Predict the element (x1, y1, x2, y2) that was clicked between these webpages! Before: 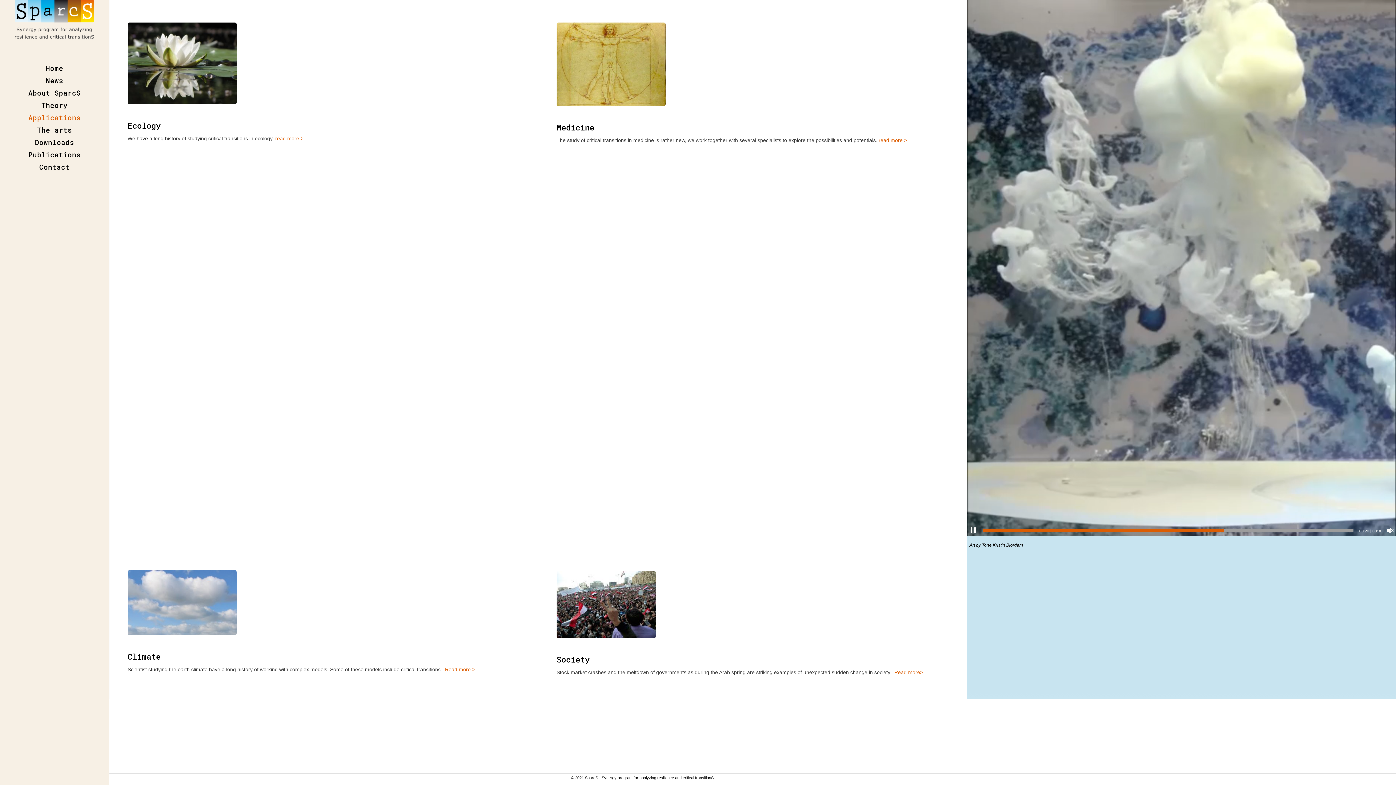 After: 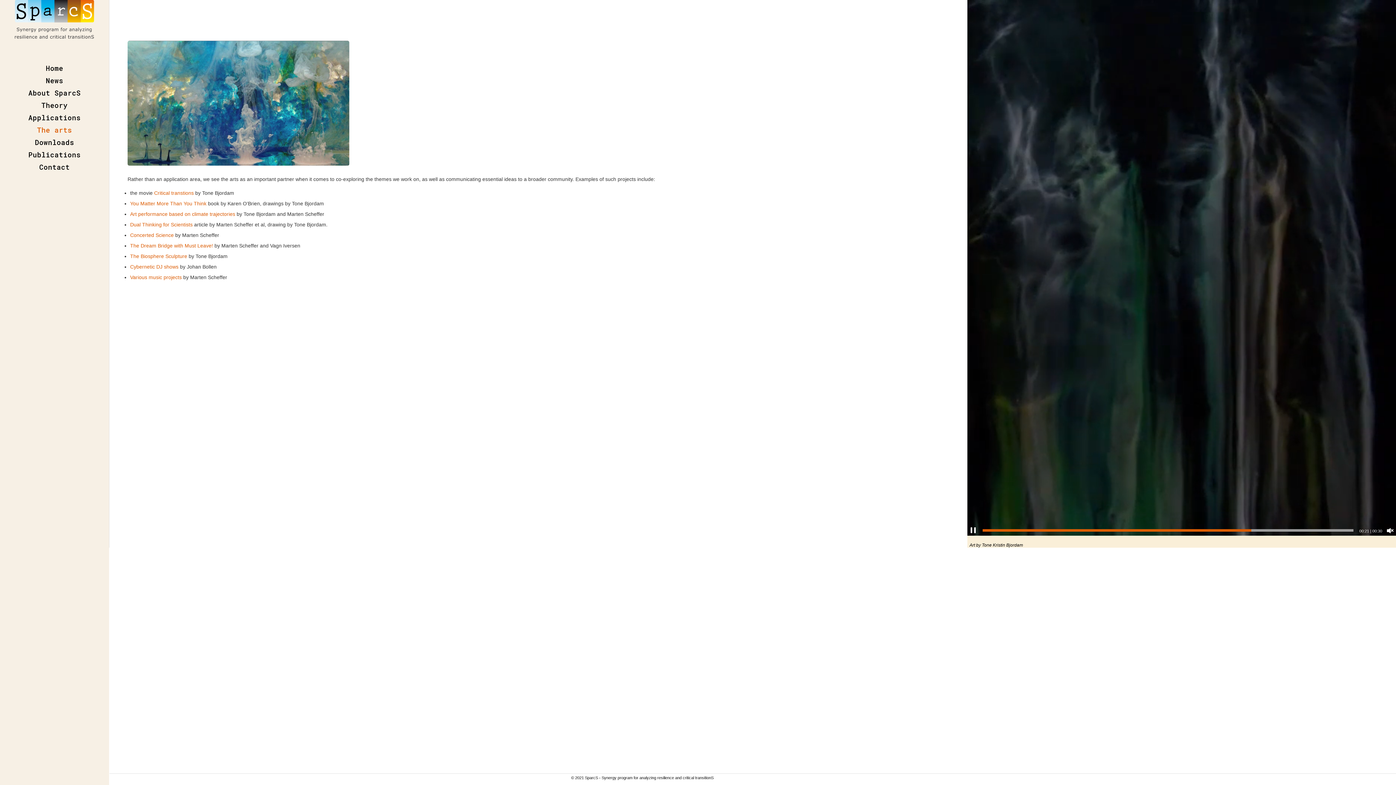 Action: label: The arts bbox: (14, 124, 94, 136)